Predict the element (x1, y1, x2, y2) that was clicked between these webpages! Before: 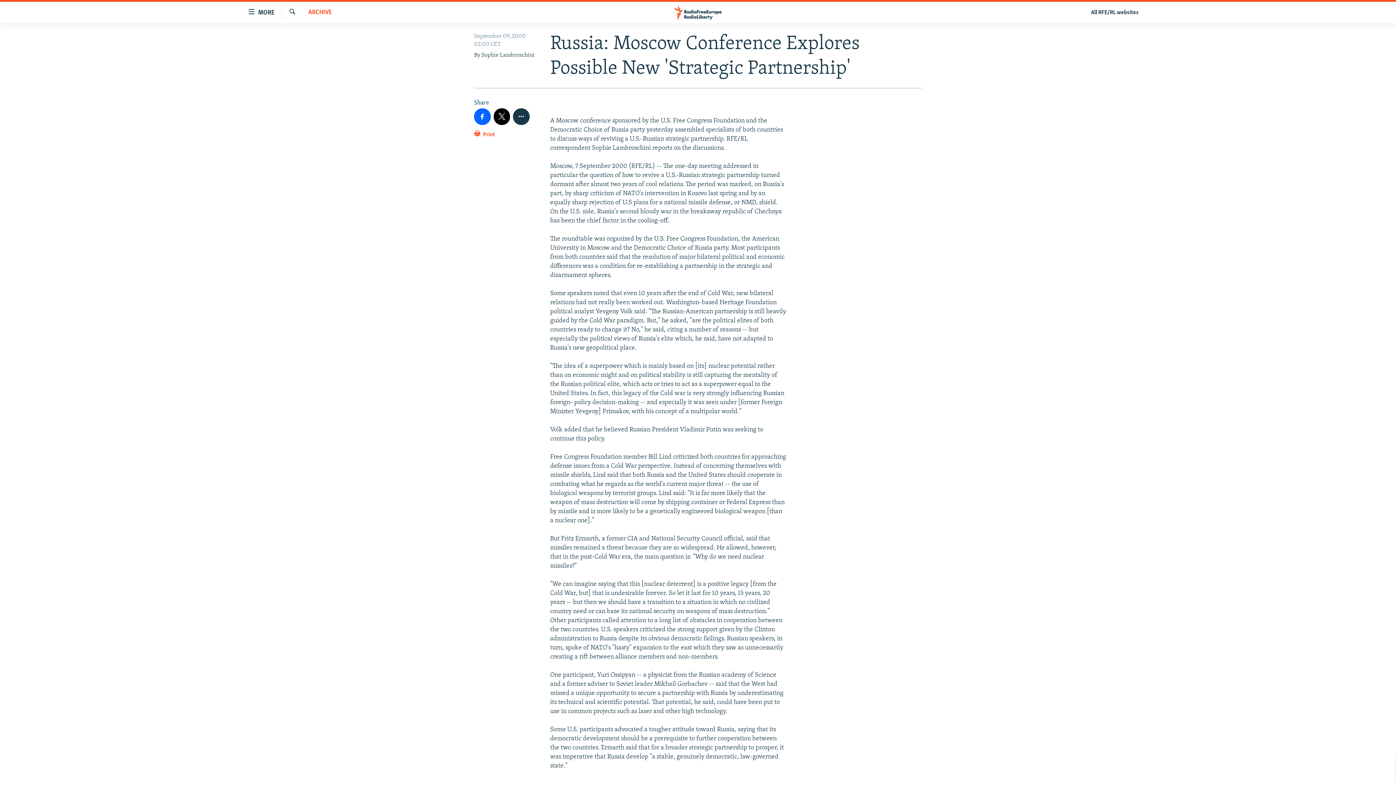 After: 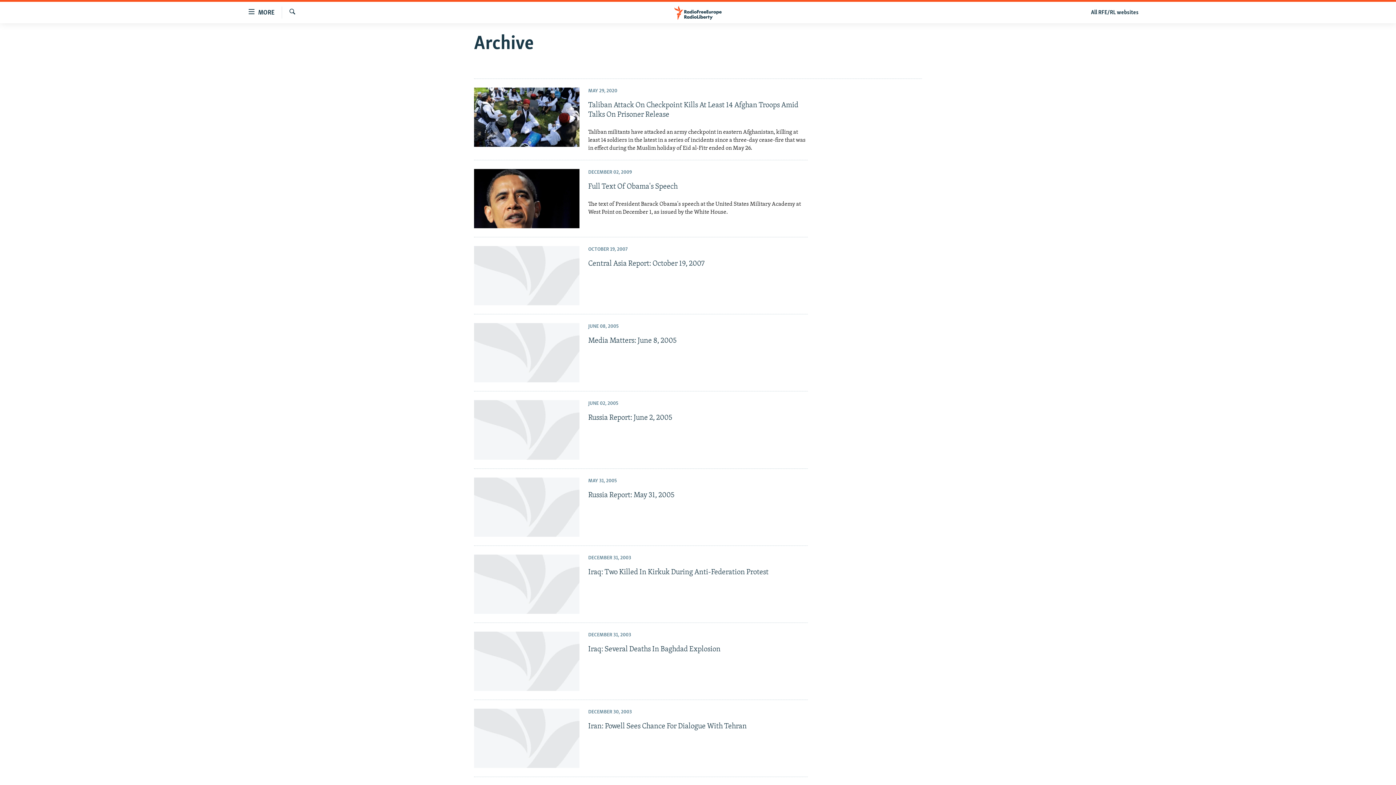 Action: label: ARCHIVE bbox: (308, 8, 332, 17)